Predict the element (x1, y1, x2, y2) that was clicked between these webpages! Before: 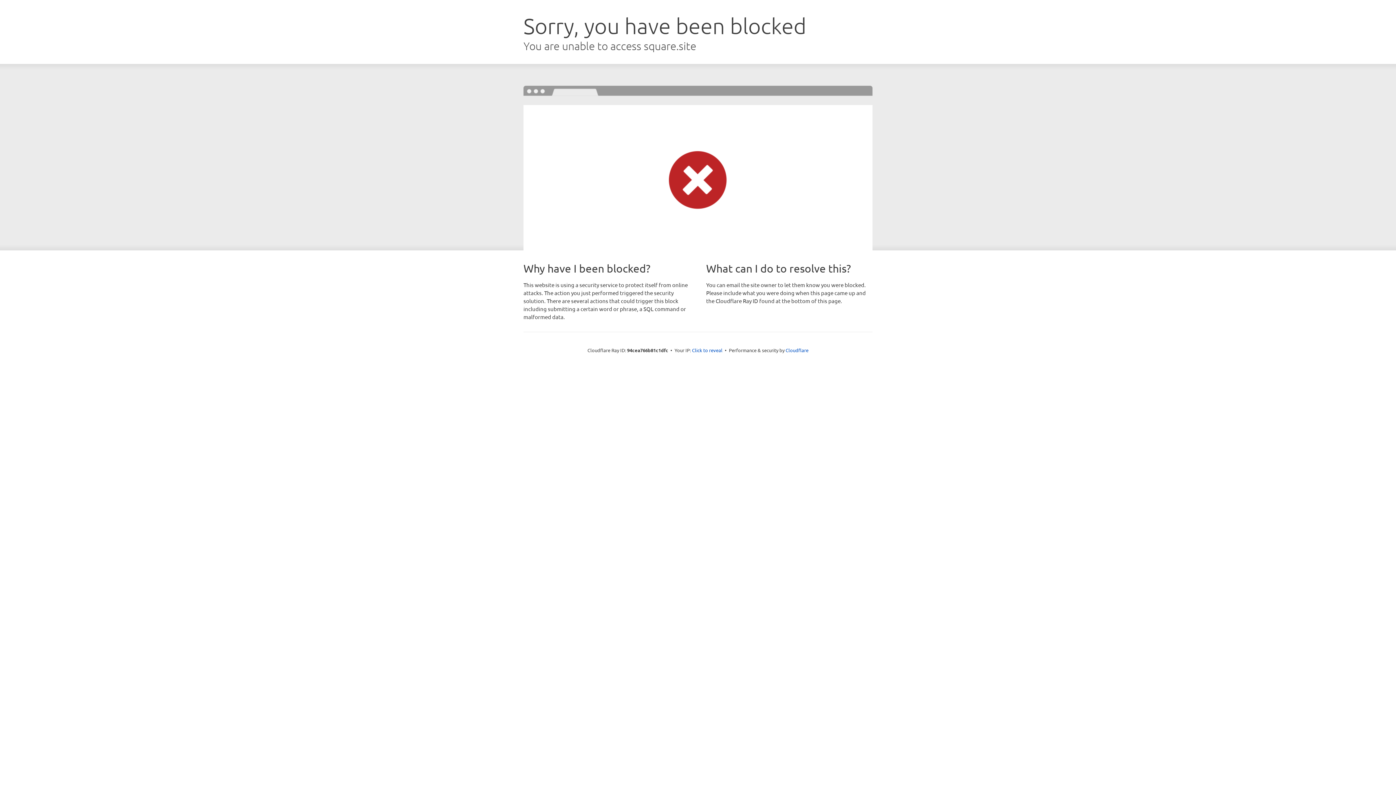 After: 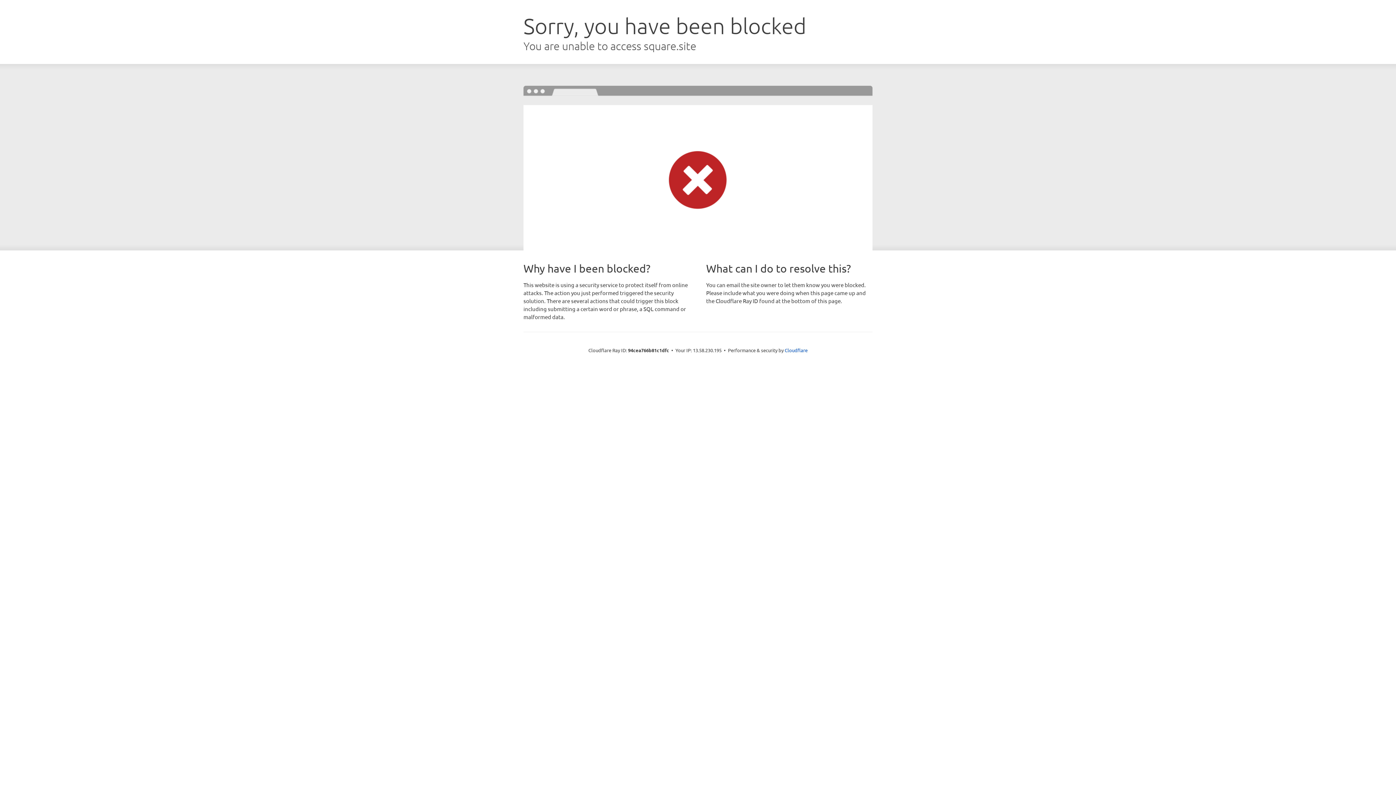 Action: bbox: (692, 346, 722, 353) label: Click to reveal